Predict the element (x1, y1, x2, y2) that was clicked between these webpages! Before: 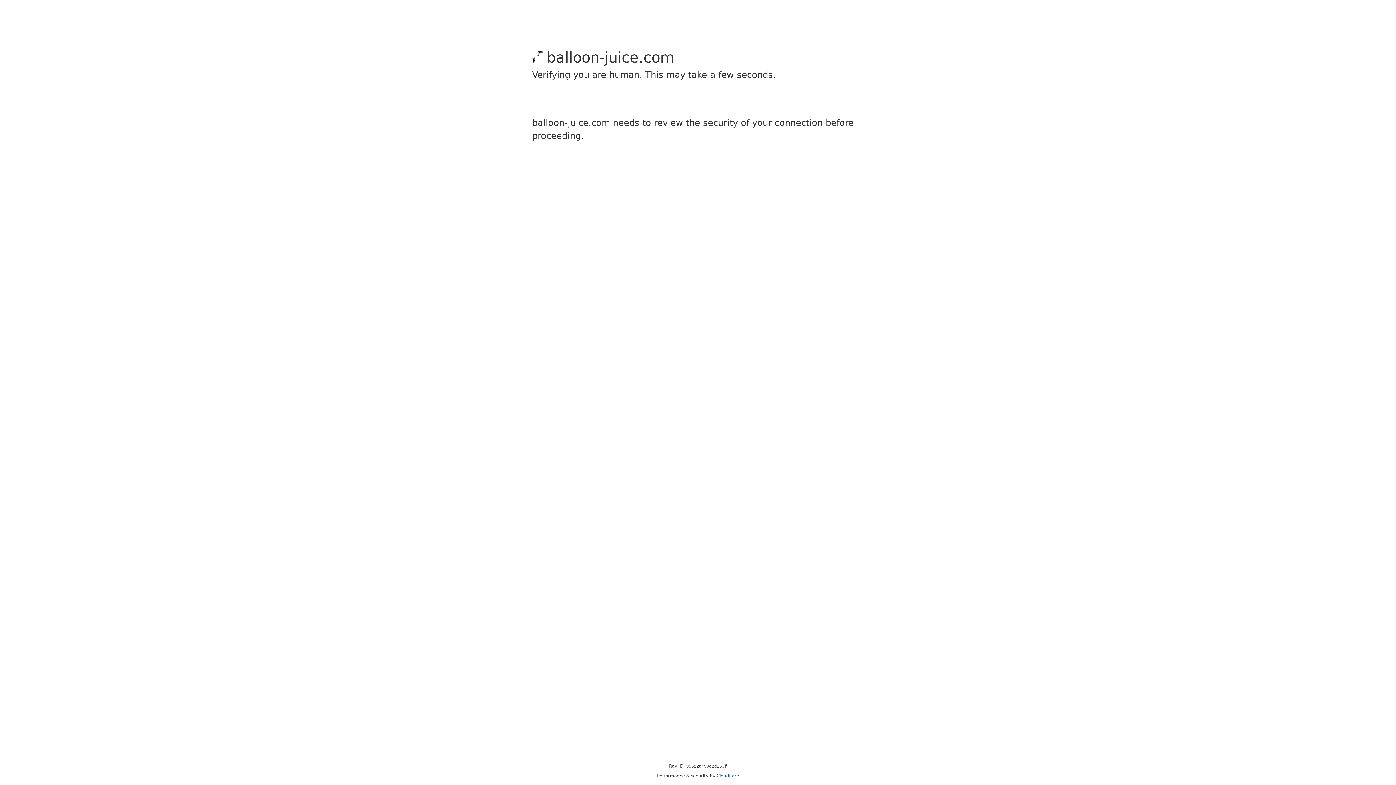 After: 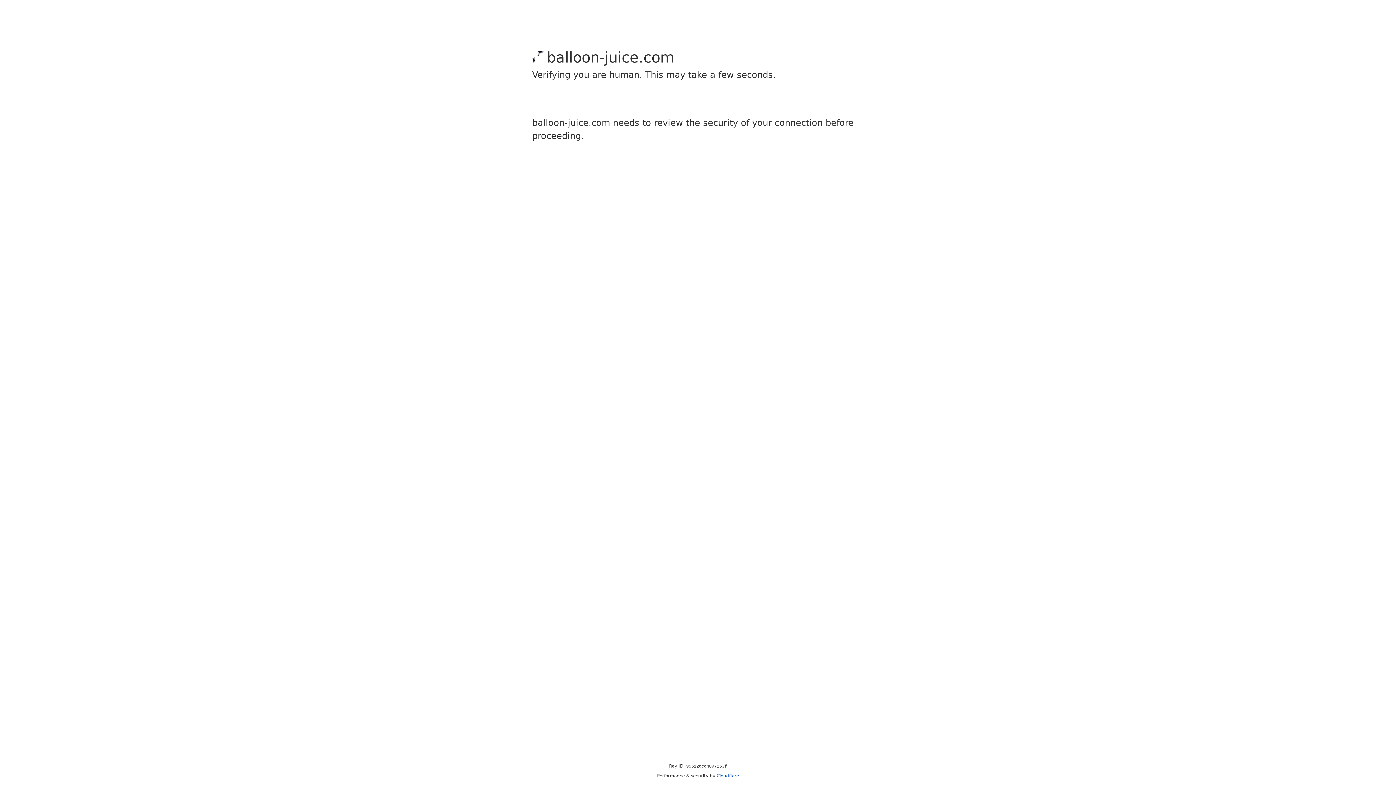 Action: bbox: (716, 773, 739, 778) label: Cloudflare